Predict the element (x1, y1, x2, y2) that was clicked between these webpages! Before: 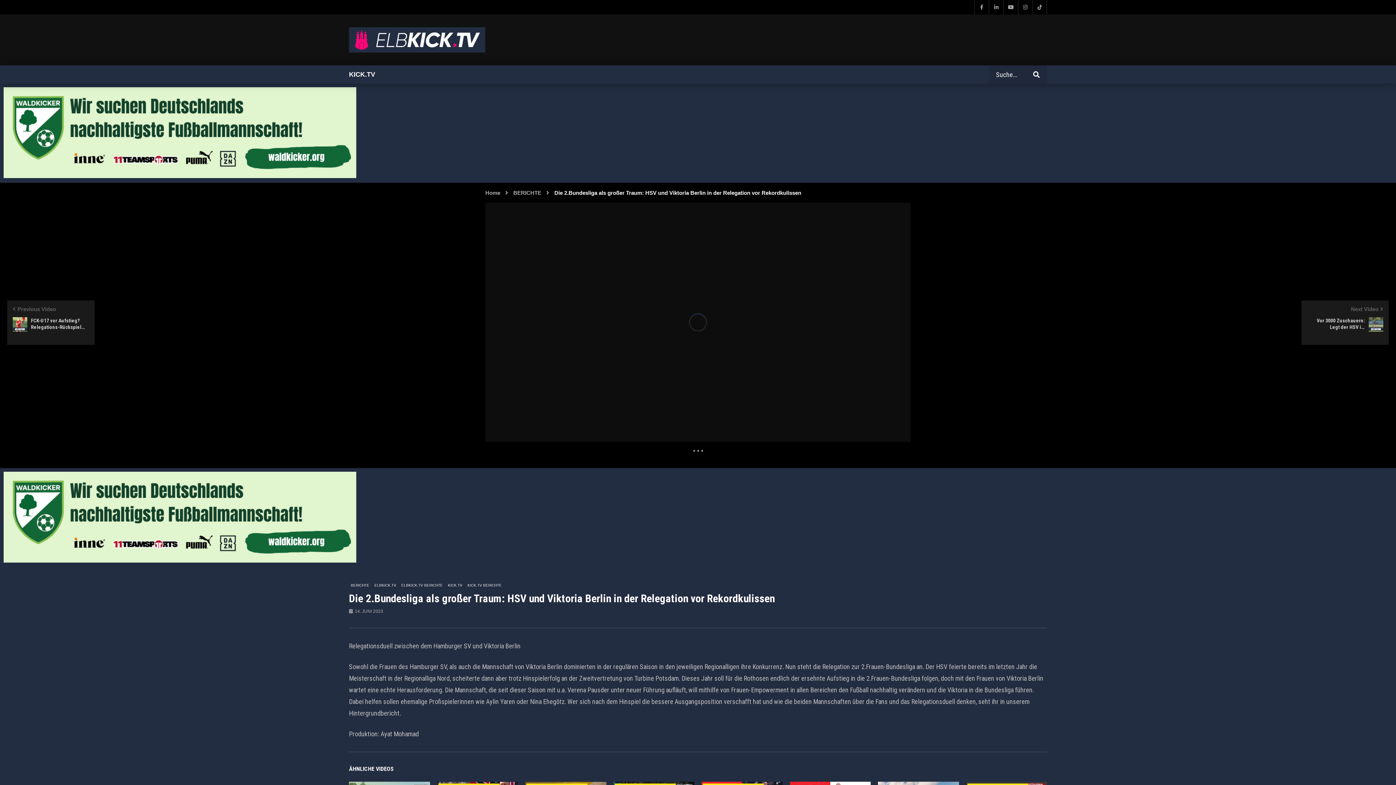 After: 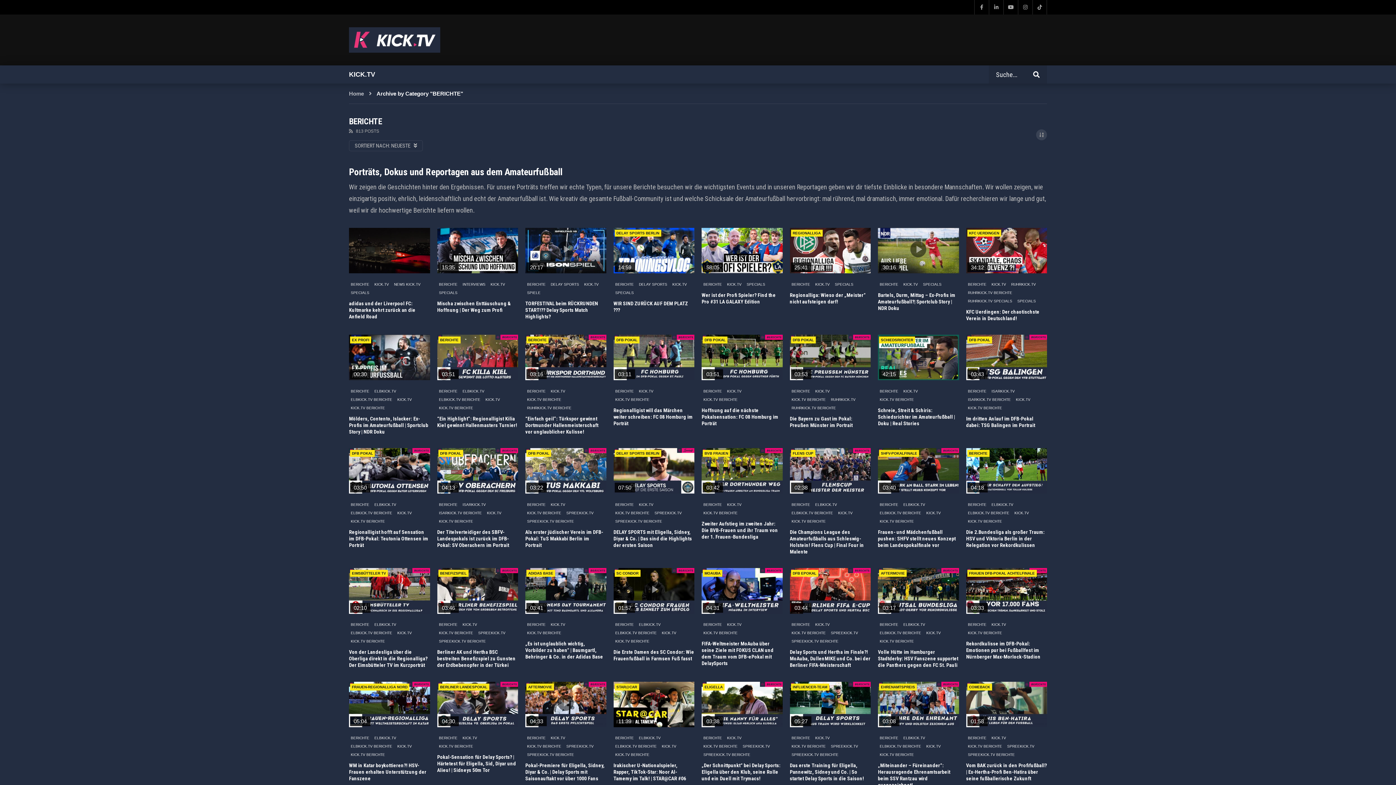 Action: label: BERICHTE bbox: (349, 582, 371, 589)